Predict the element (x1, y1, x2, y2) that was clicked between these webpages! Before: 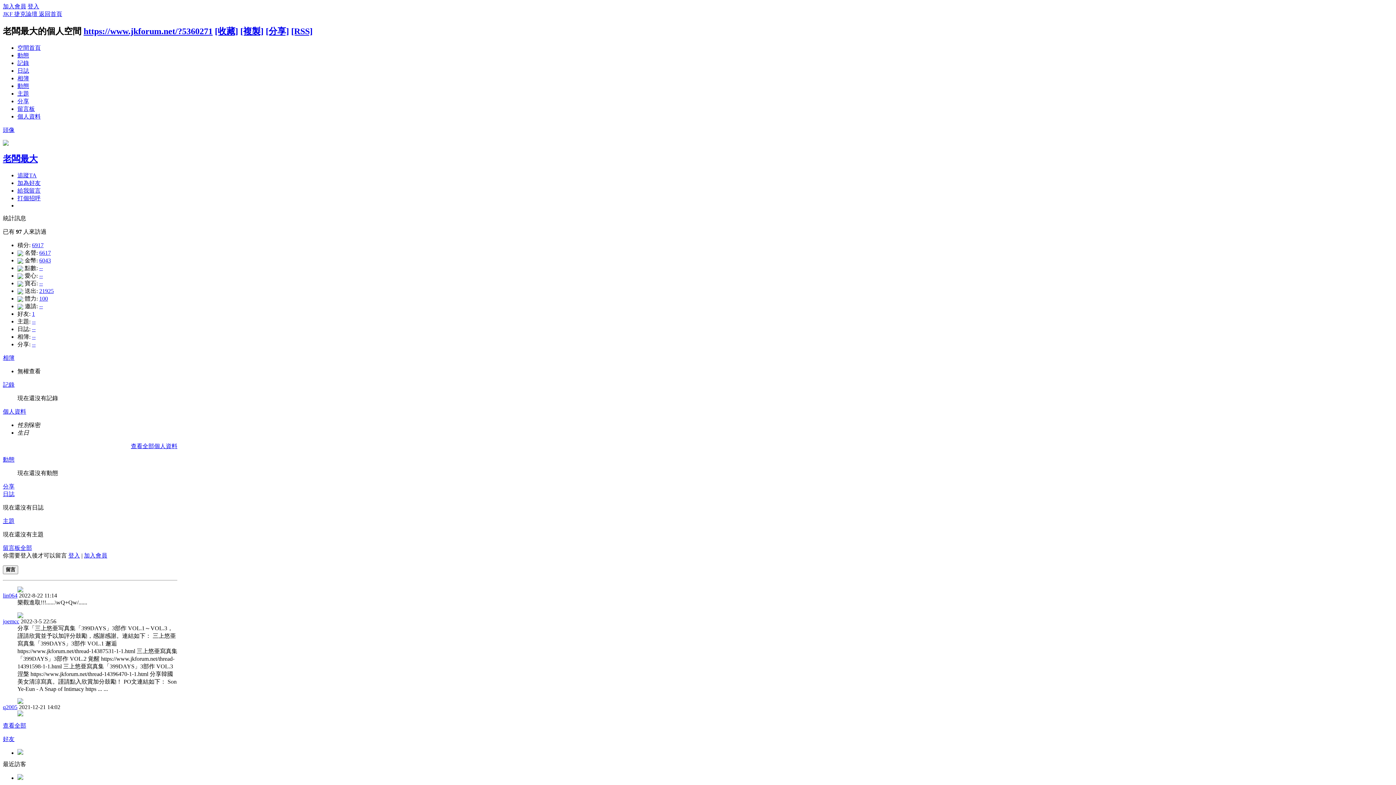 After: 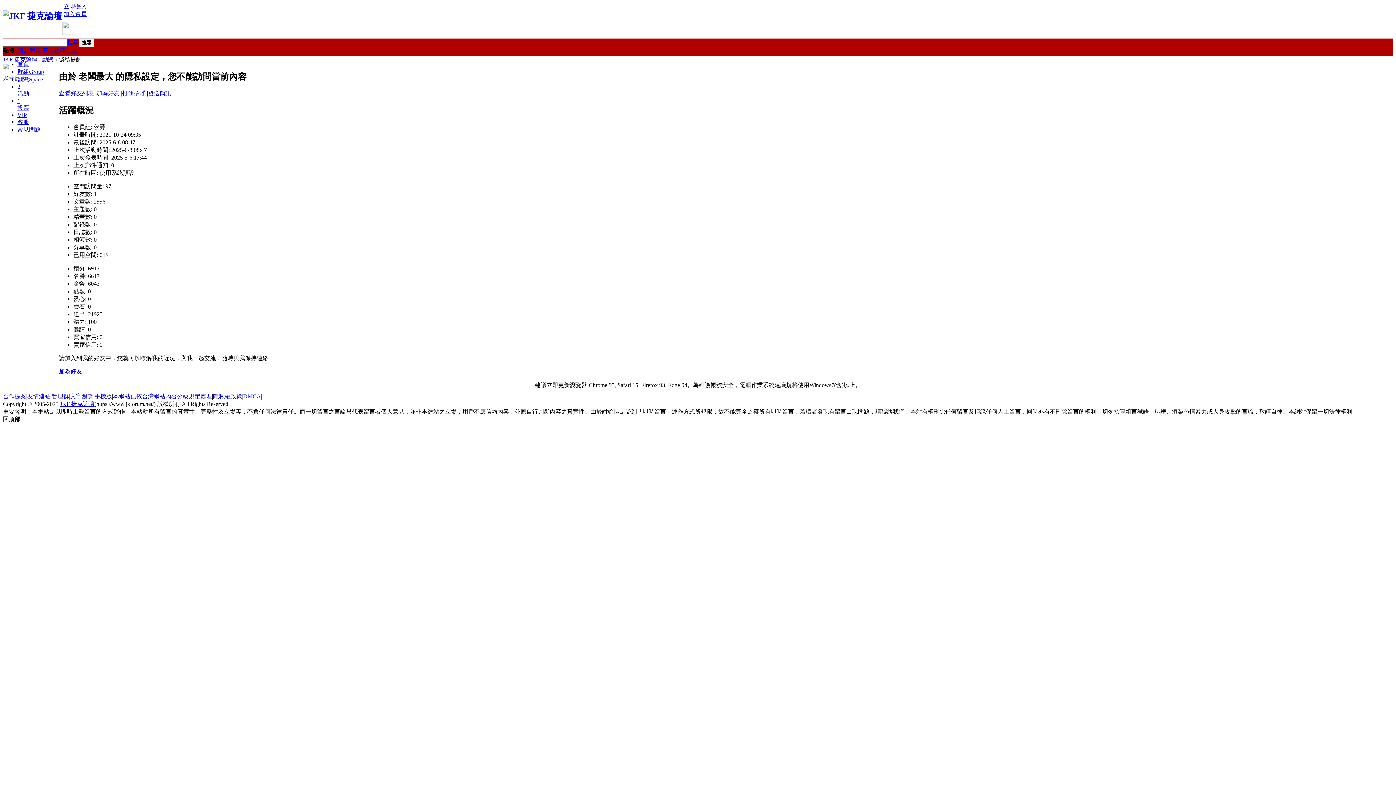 Action: bbox: (2, 354, 14, 360) label: 相簿